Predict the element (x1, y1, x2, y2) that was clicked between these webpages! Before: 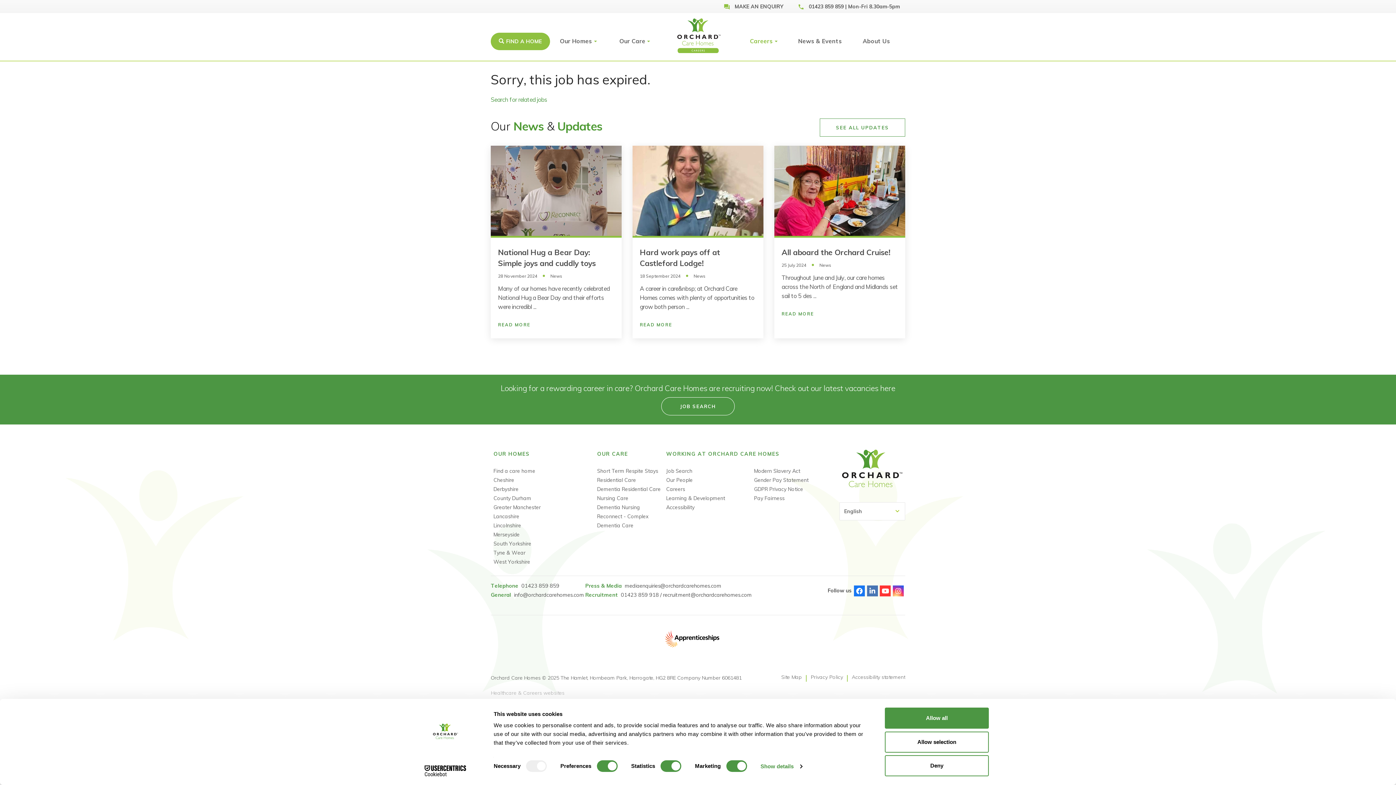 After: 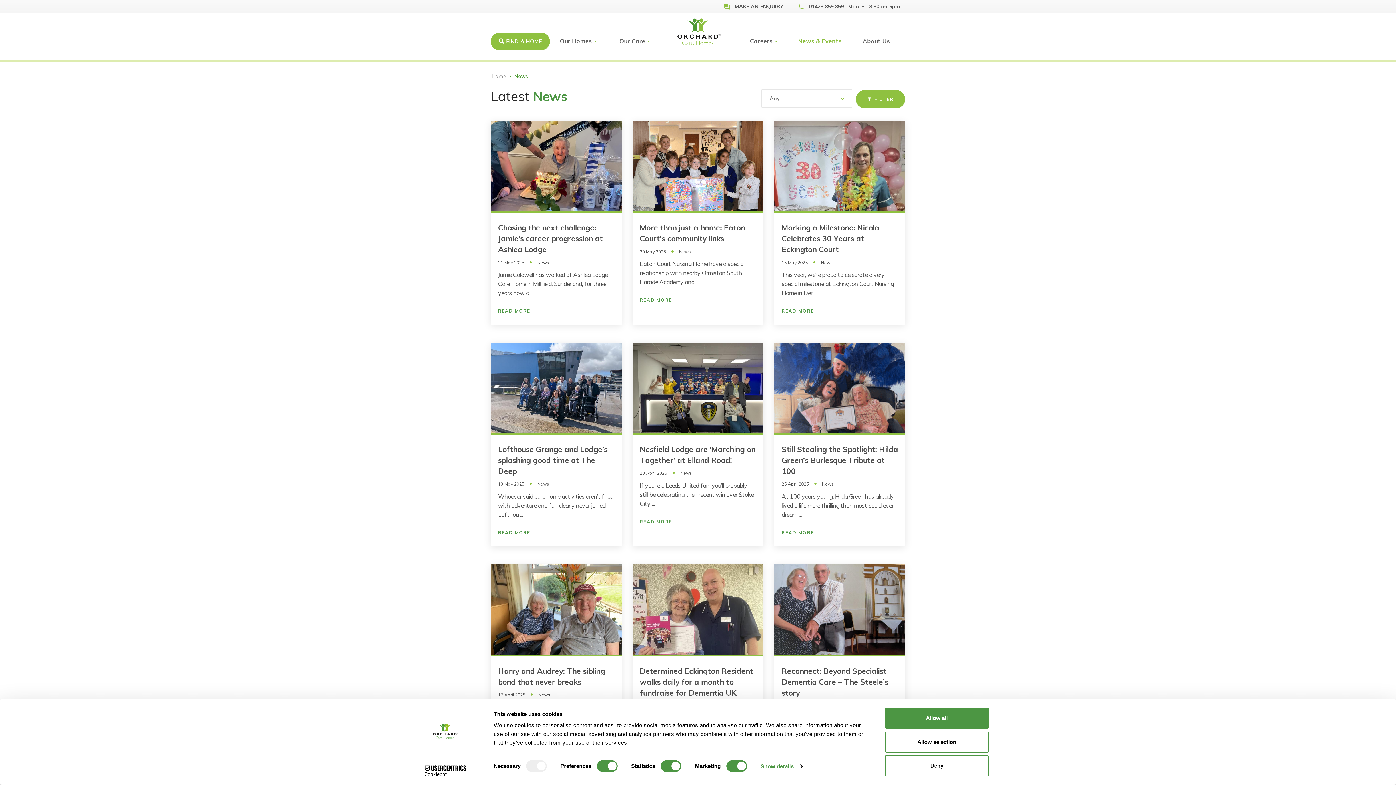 Action: label: SEE ALL UPDATES bbox: (820, 118, 905, 136)